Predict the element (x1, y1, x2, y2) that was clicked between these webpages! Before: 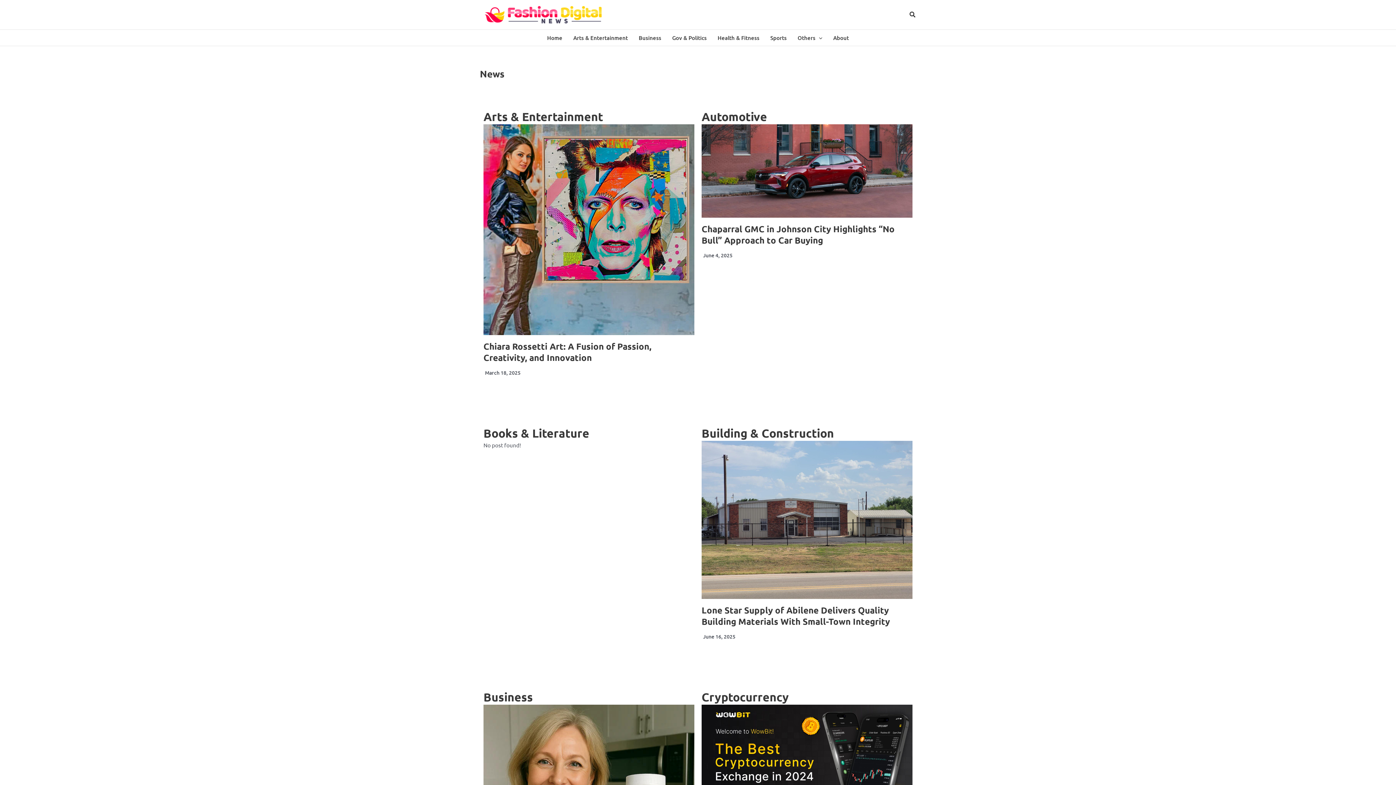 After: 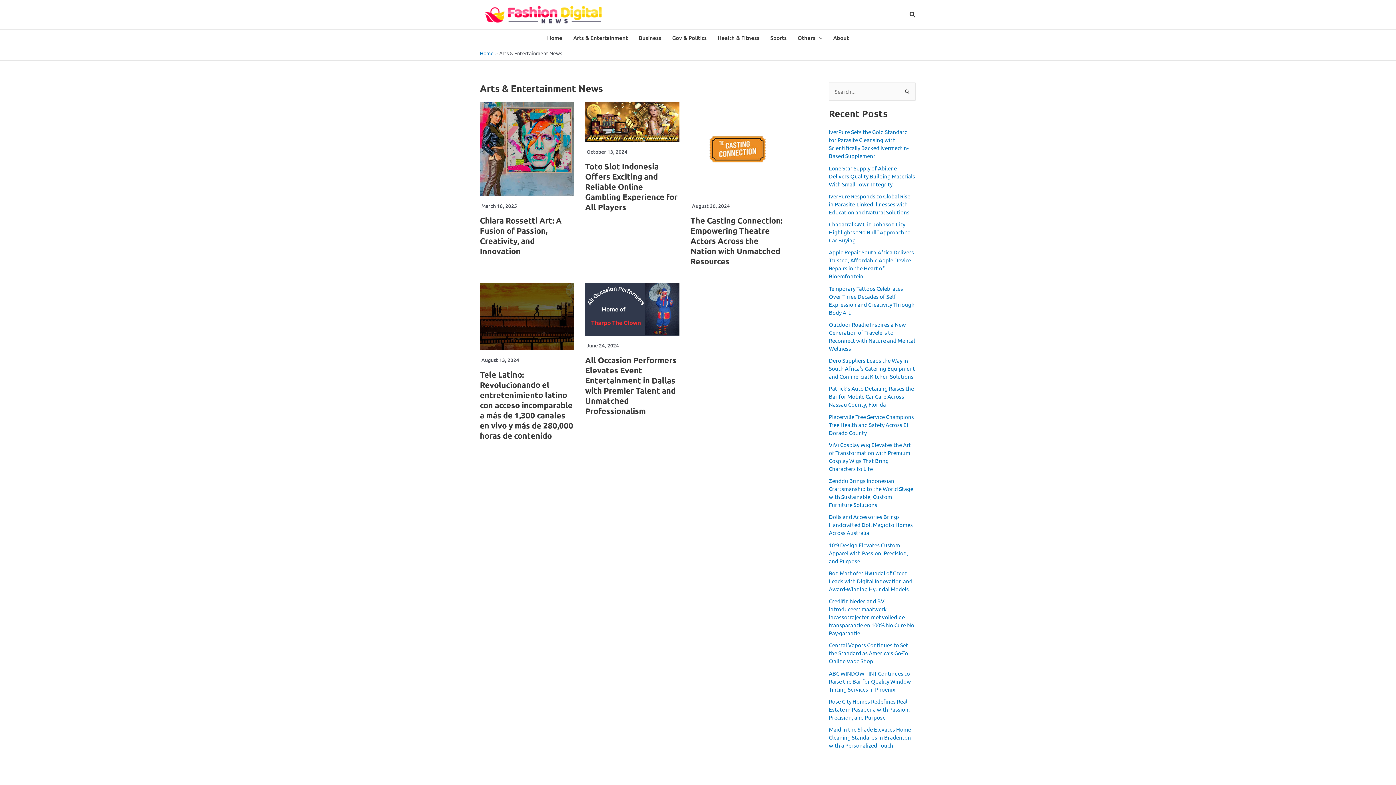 Action: bbox: (568, 29, 633, 45) label: Arts & Entertainment